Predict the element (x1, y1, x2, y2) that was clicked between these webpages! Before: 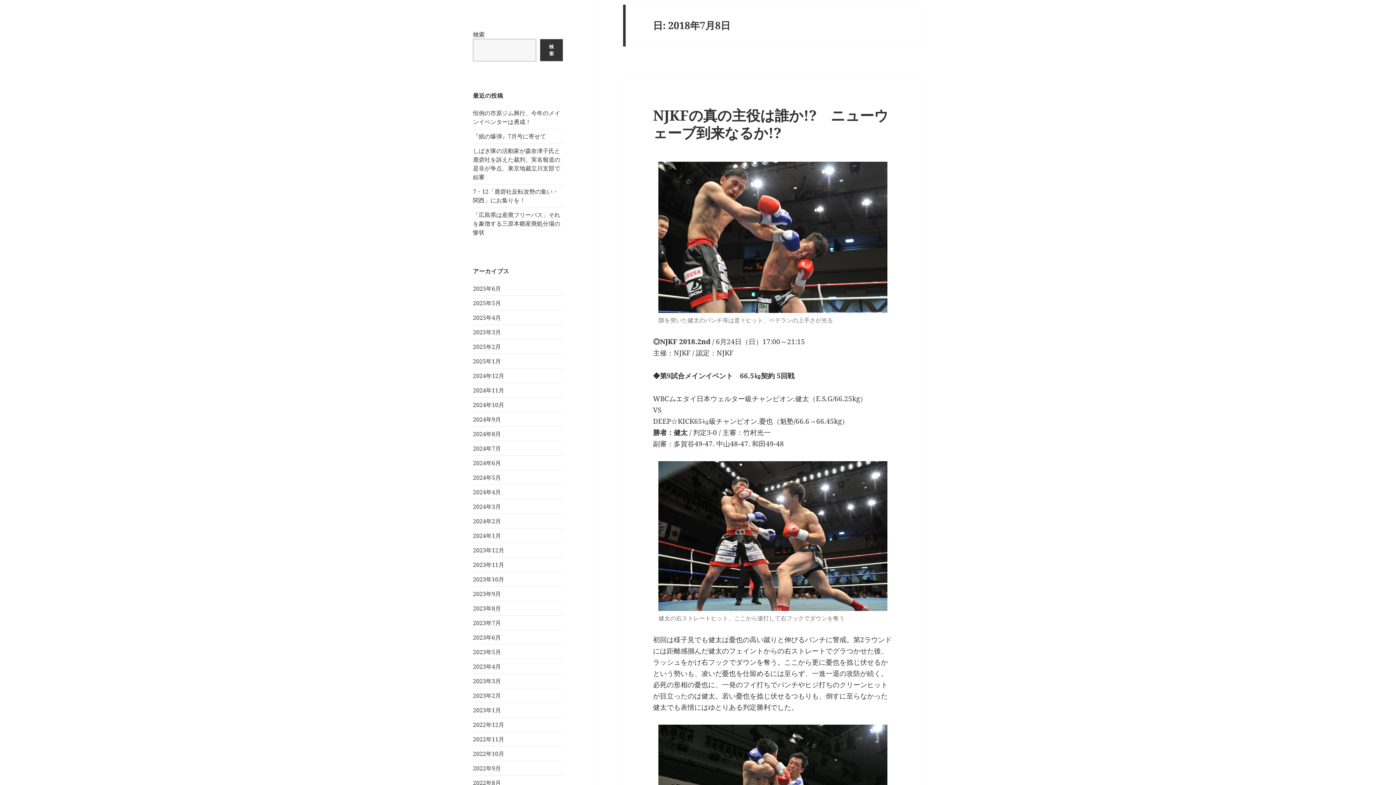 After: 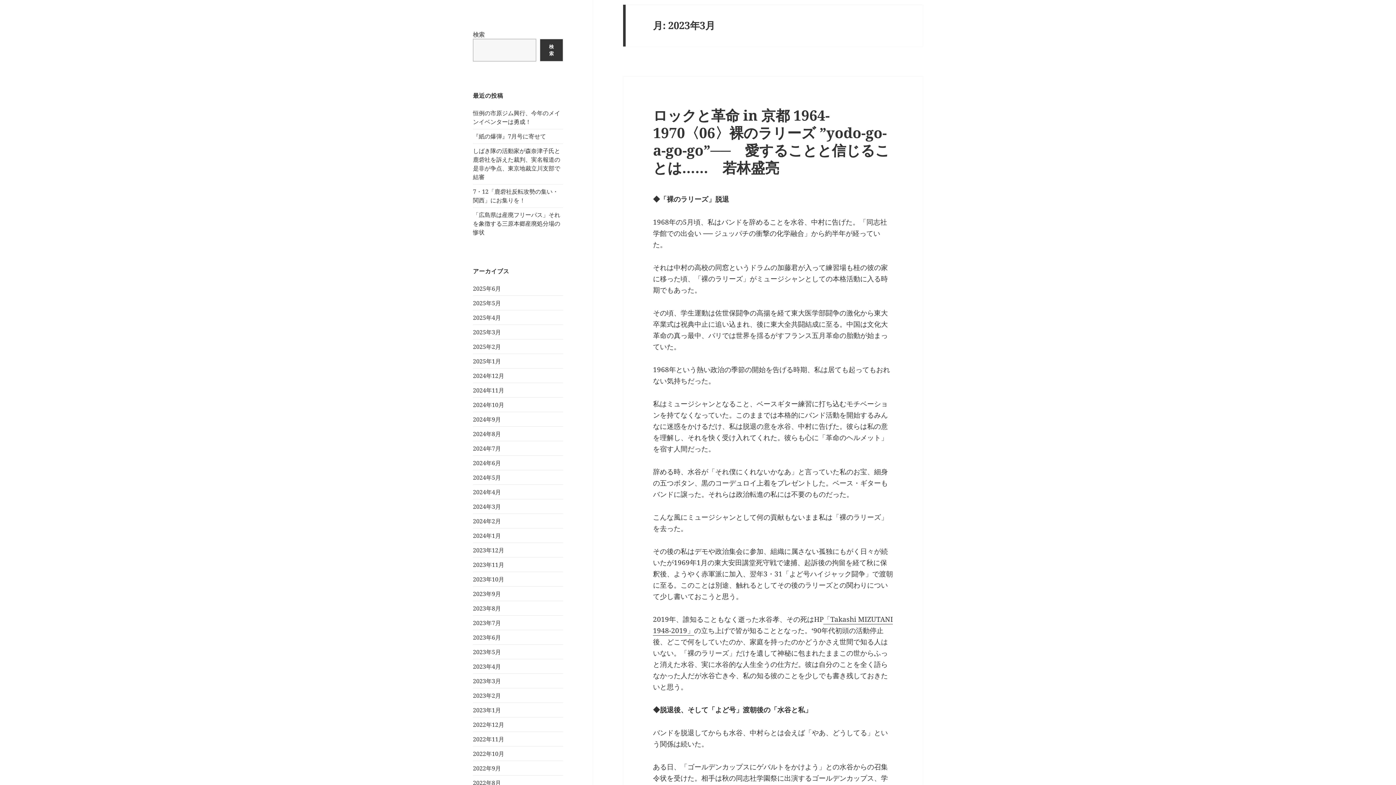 Action: label: 2023年3月 bbox: (473, 677, 501, 685)